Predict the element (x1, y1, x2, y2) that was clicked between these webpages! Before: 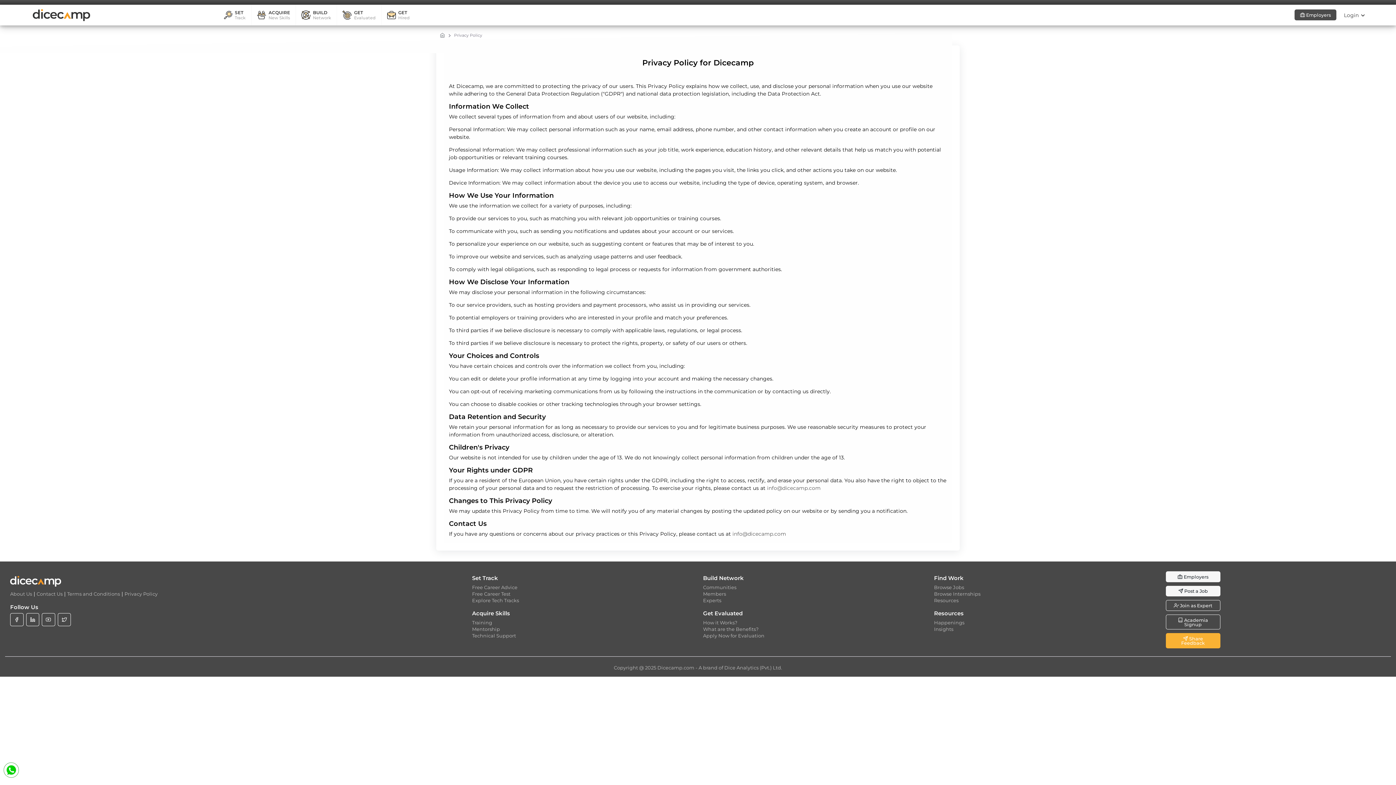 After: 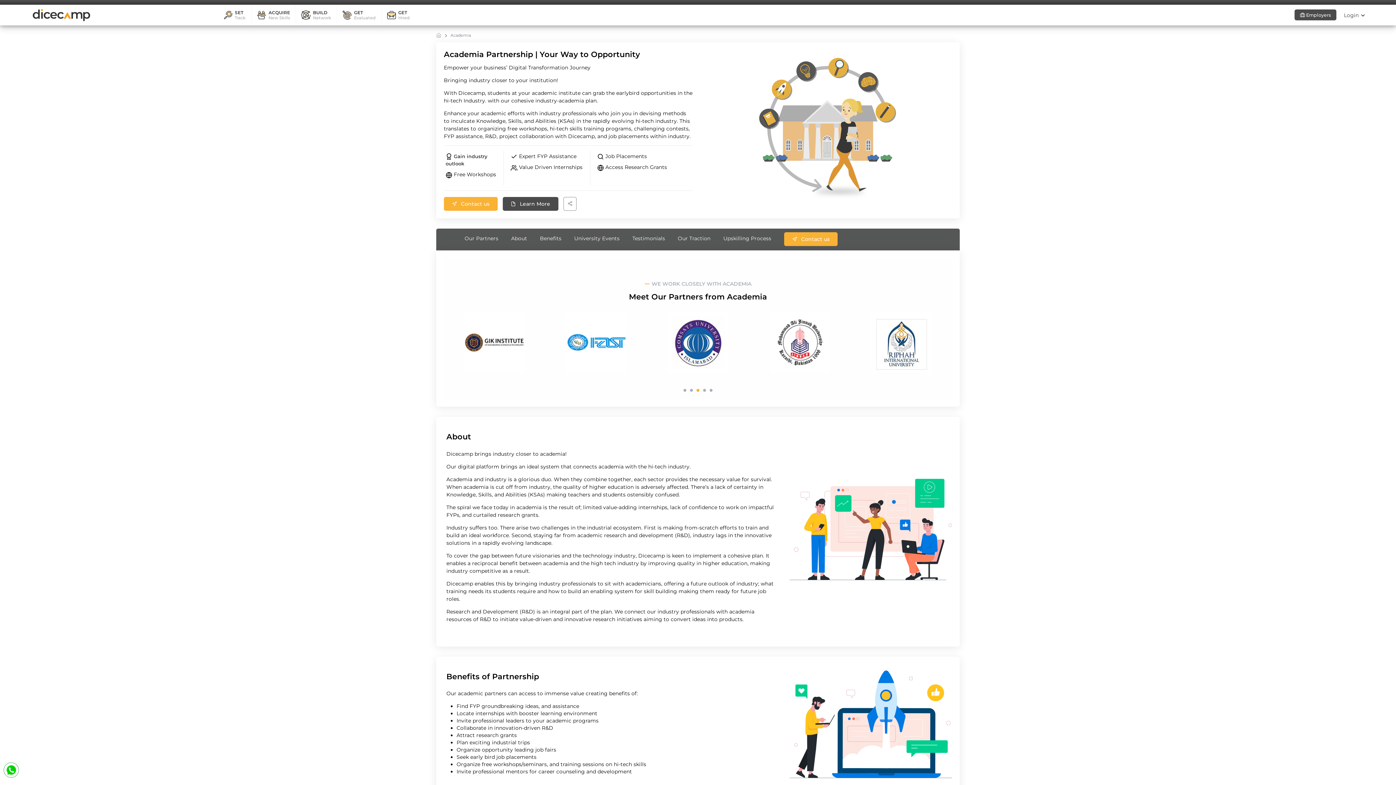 Action: bbox: (1165, 615, 1221, 624) label:  Academia Signup